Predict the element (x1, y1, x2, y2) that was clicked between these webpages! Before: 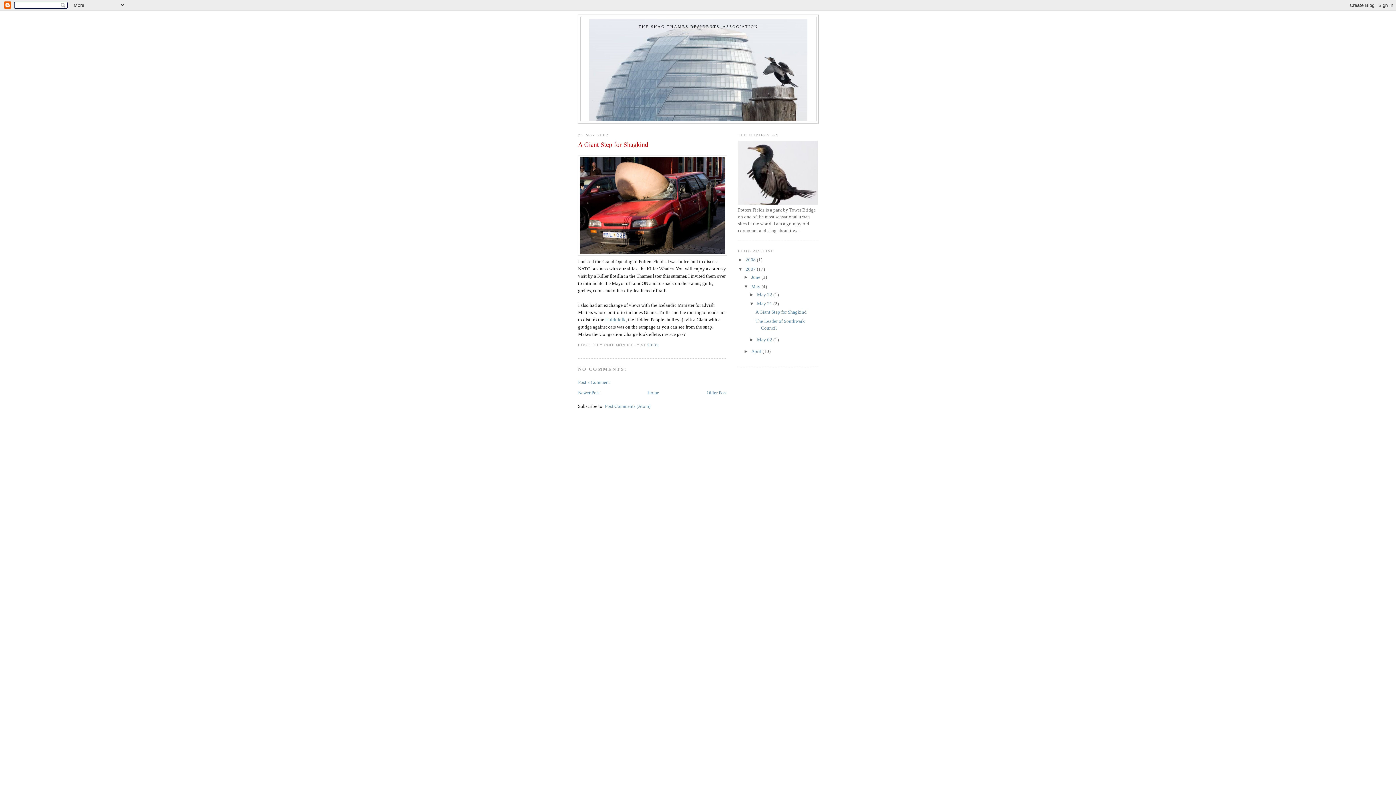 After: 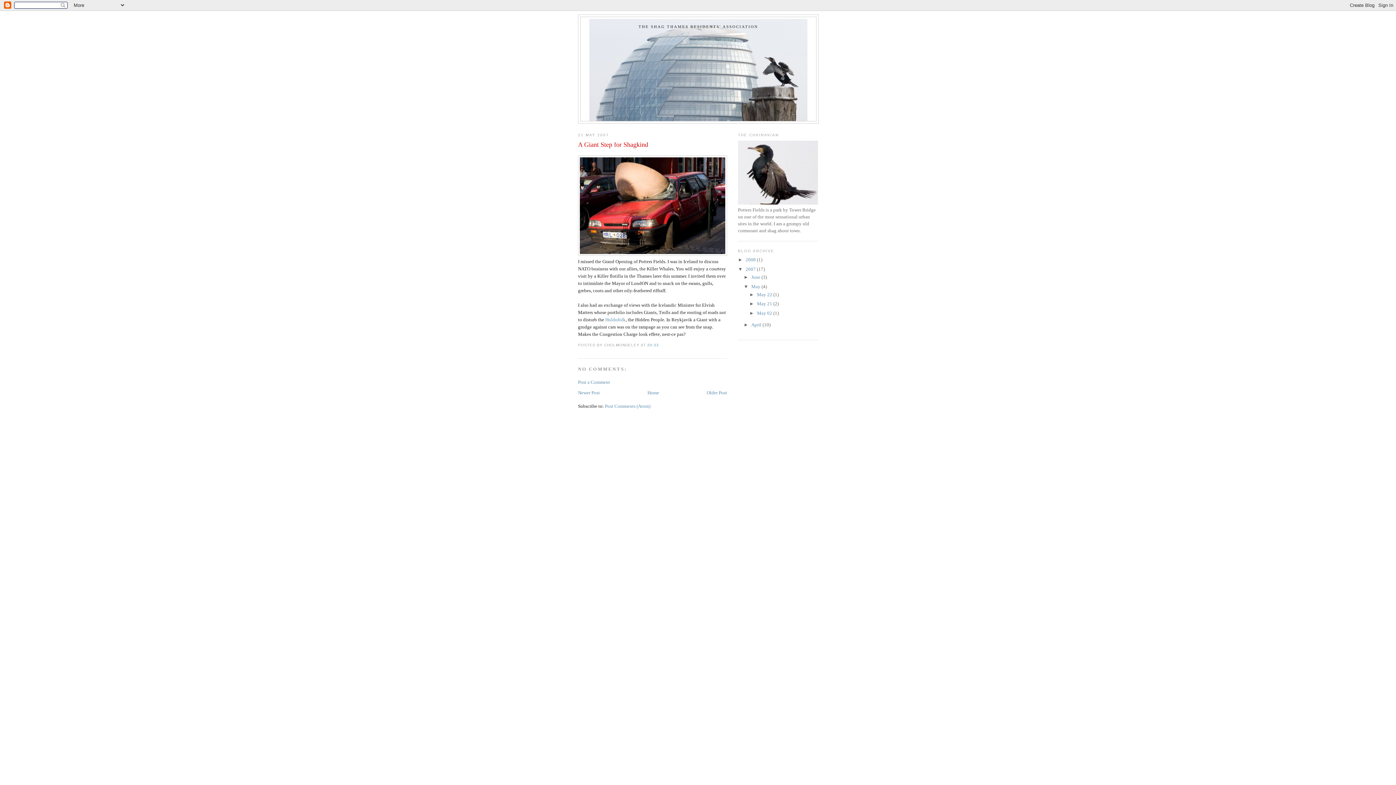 Action: label: ▼   bbox: (749, 301, 757, 306)